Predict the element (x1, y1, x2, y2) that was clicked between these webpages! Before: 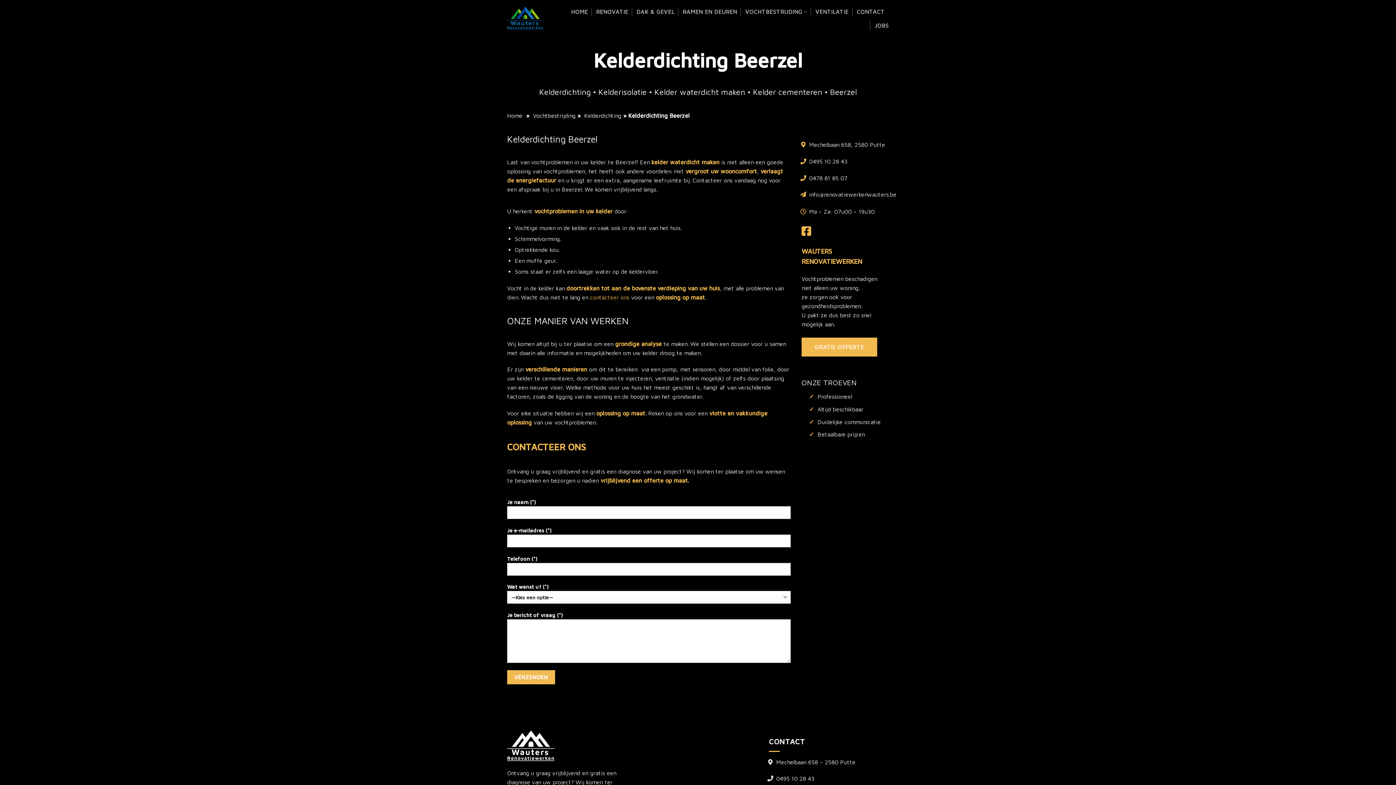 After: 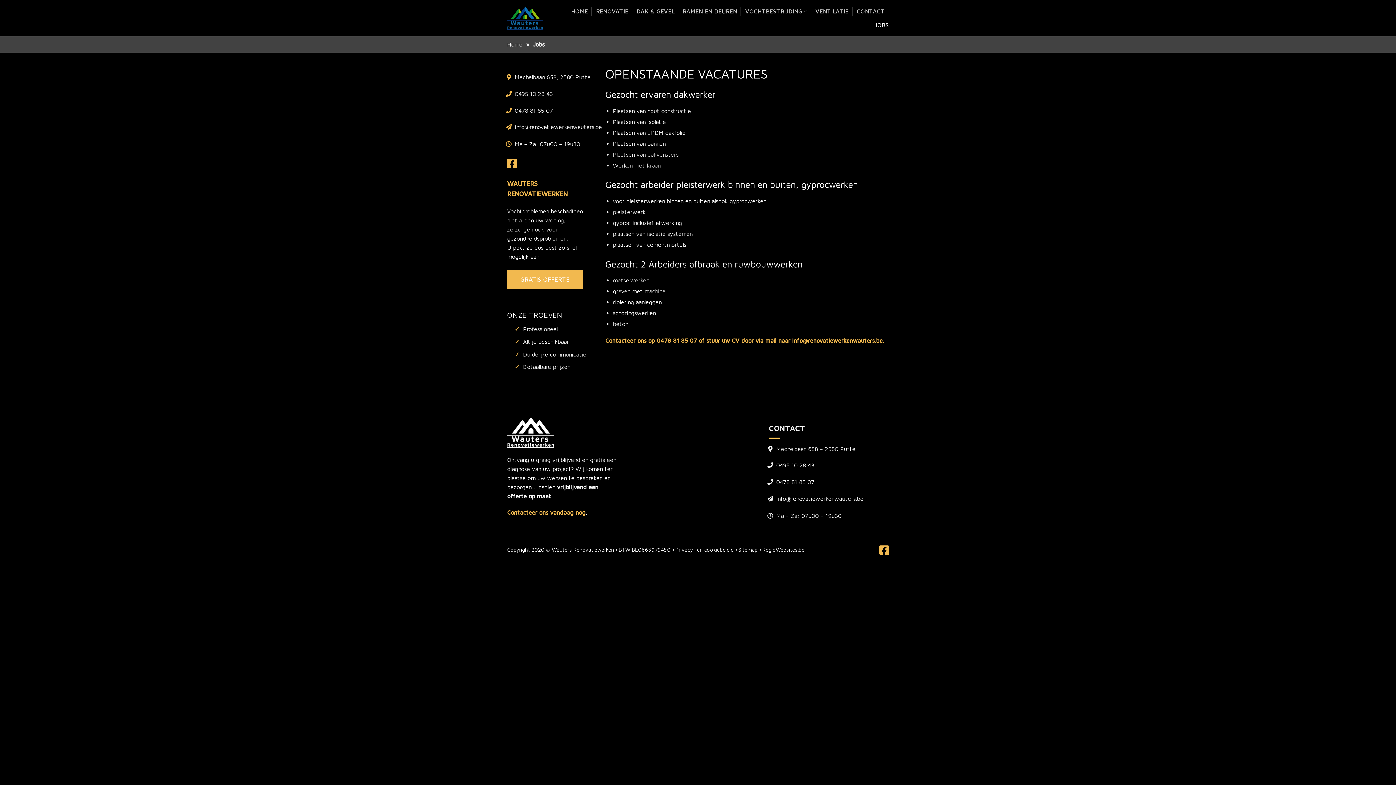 Action: label: JOBS bbox: (874, 18, 889, 31)